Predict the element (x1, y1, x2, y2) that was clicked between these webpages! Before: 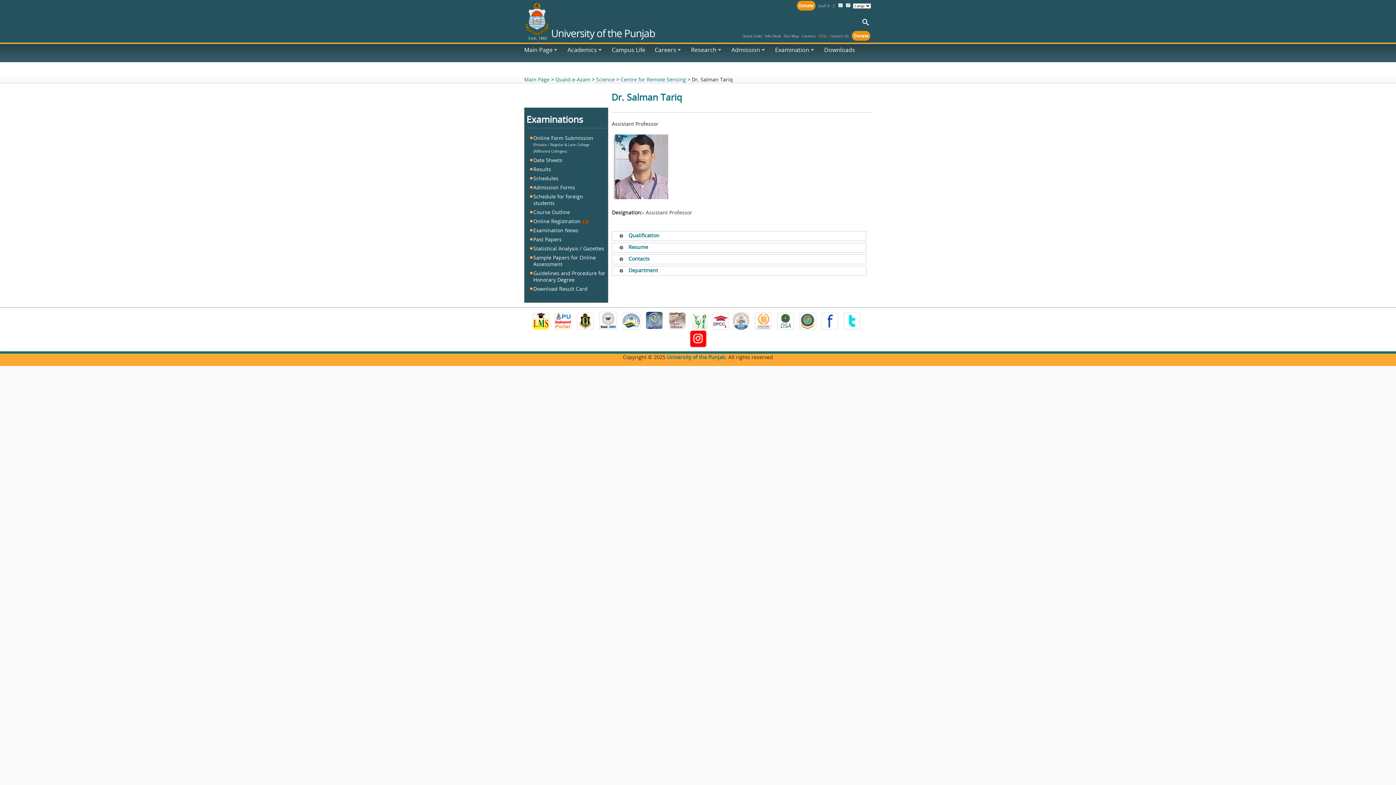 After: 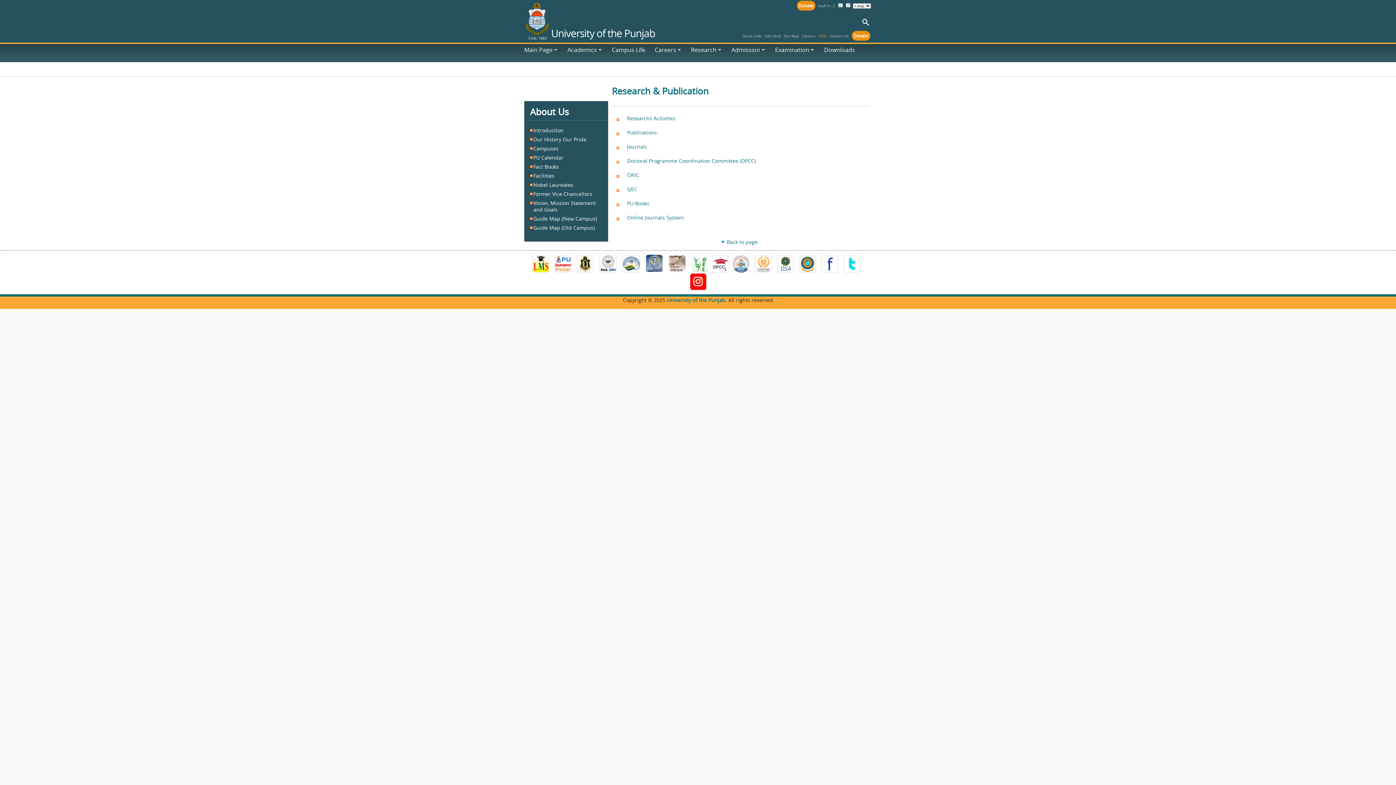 Action: bbox: (686, 41, 721, 58) label: Research